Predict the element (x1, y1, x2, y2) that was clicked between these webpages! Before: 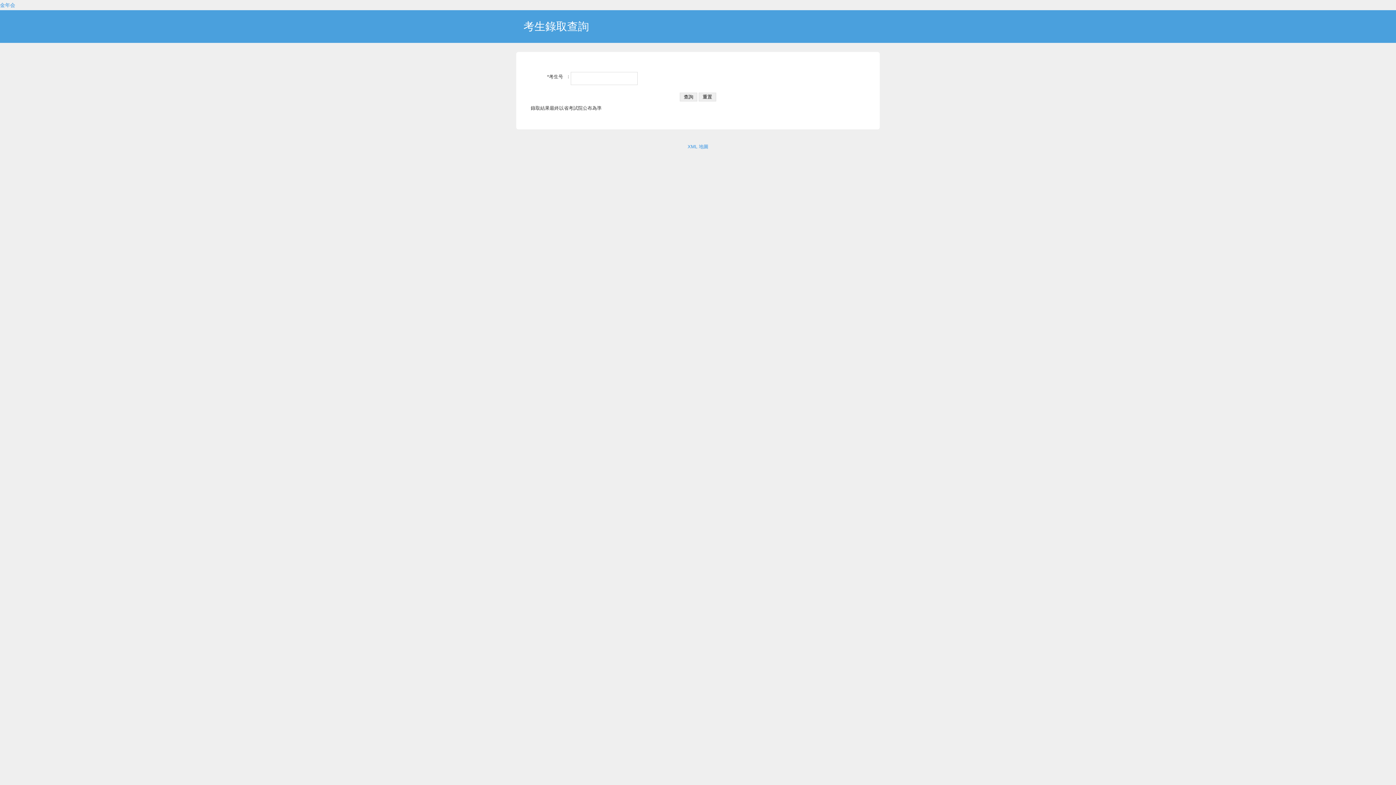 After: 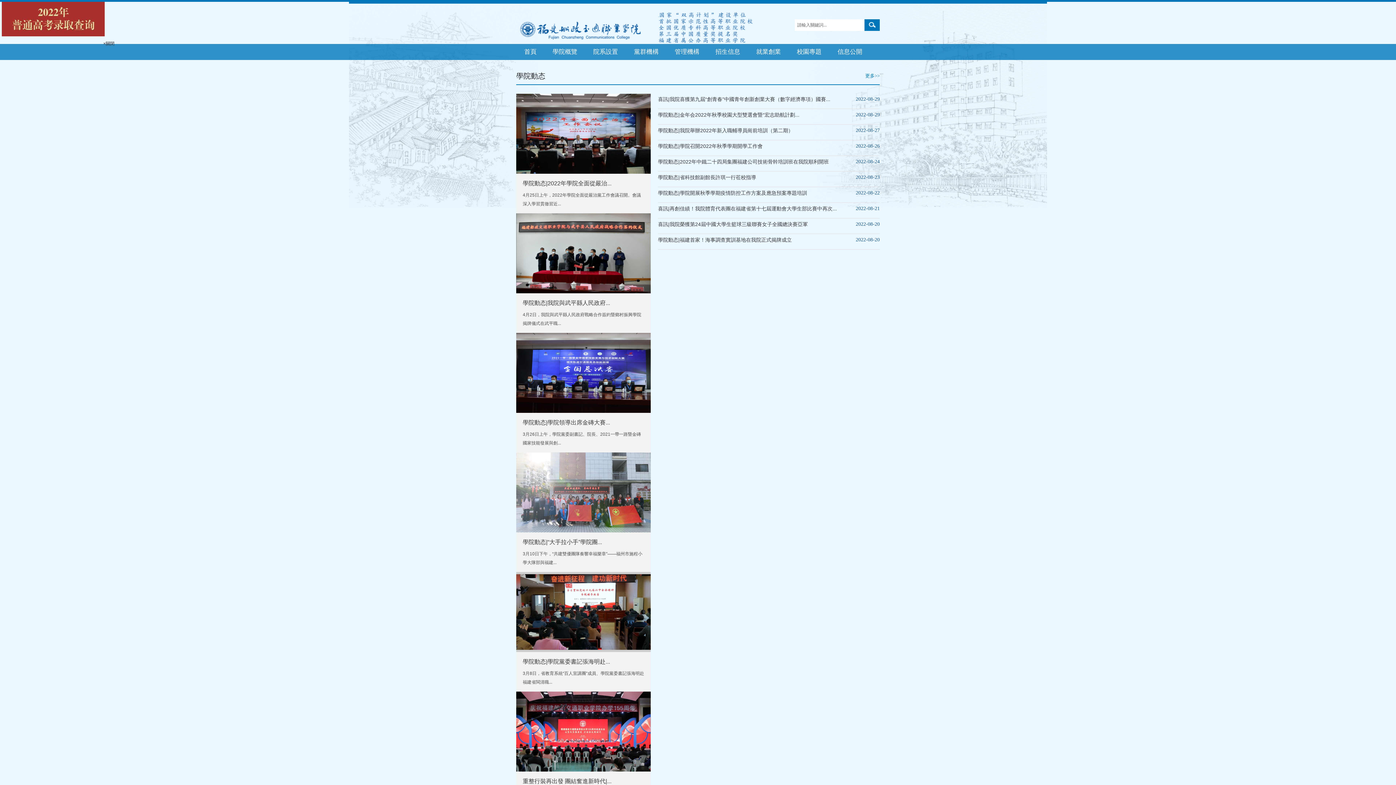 Action: bbox: (0, 2, 15, 8) label: 金年会